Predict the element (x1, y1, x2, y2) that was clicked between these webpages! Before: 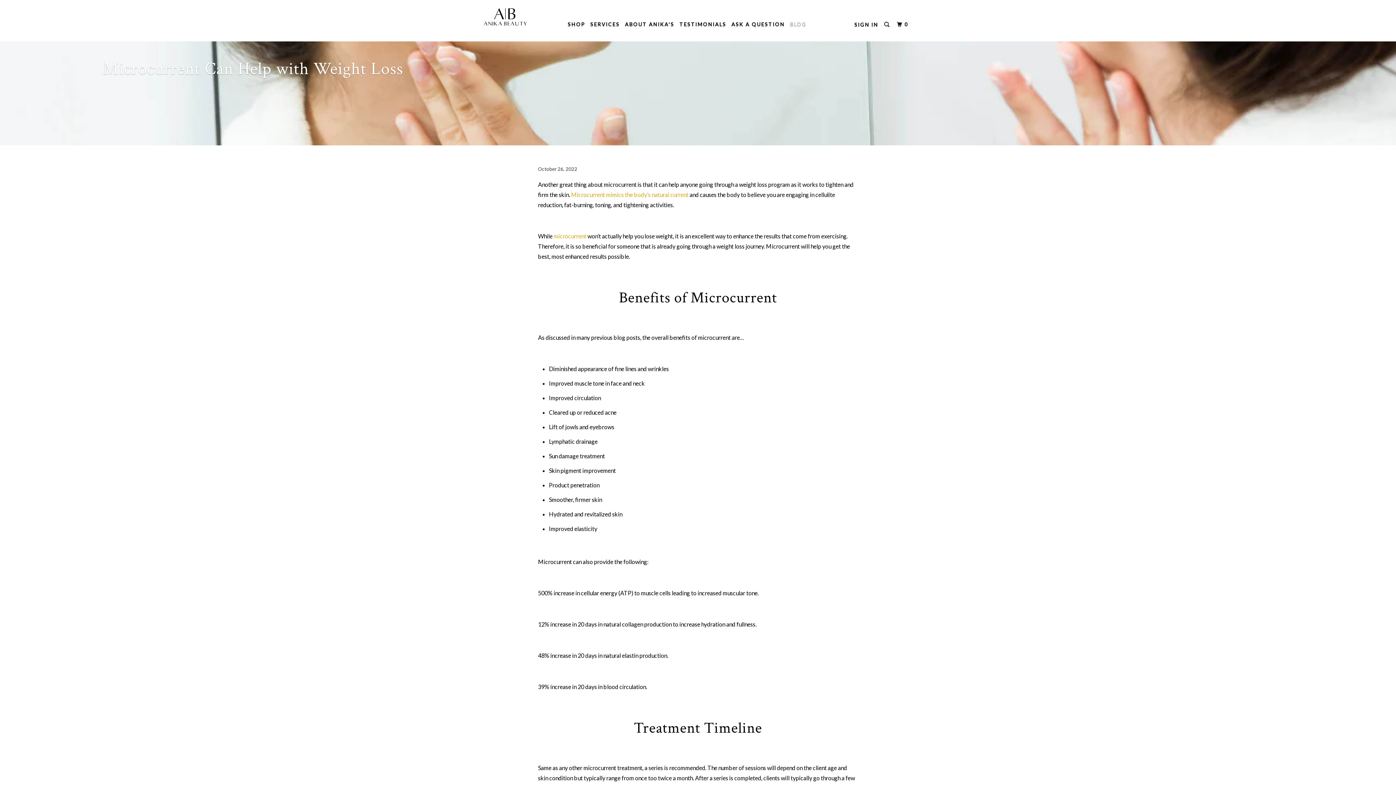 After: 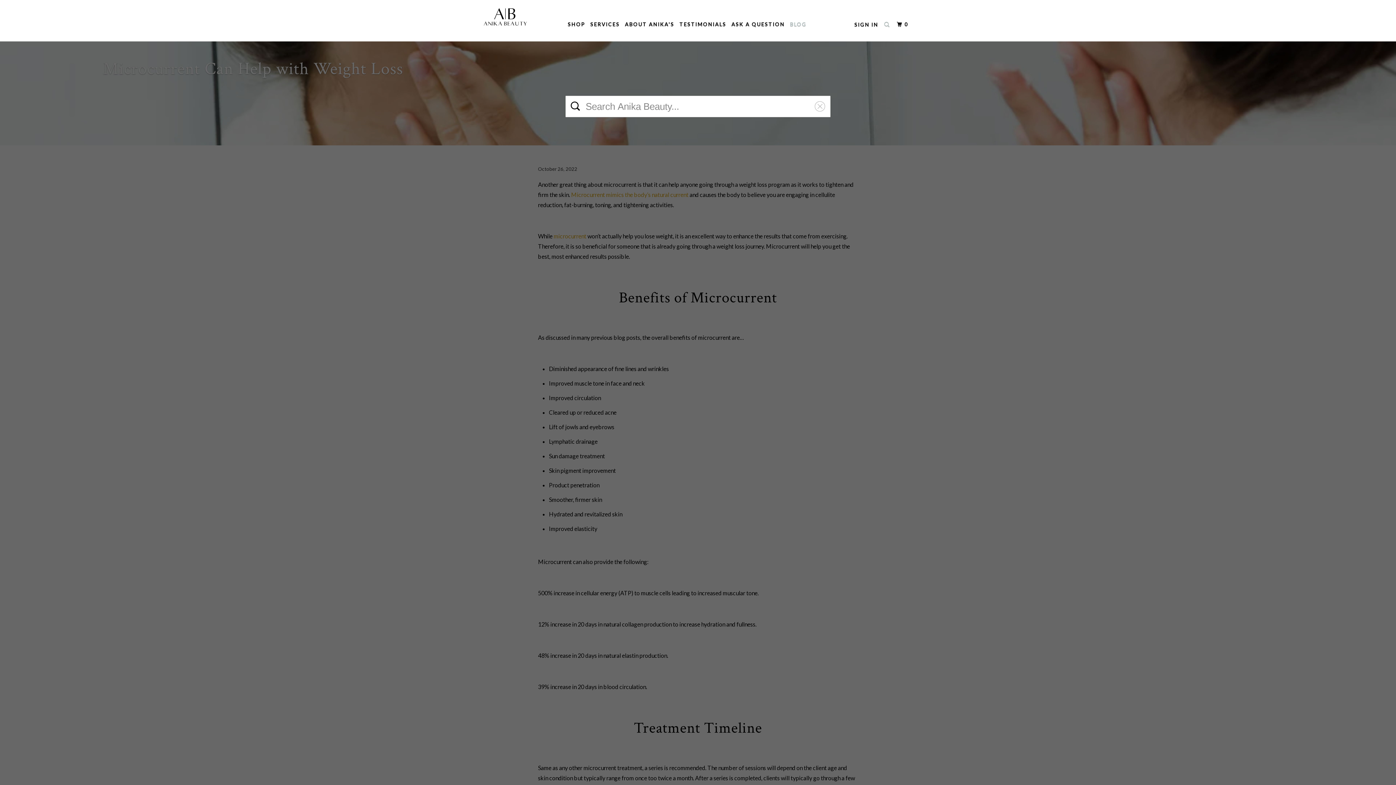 Action: bbox: (882, 10, 893, 38)